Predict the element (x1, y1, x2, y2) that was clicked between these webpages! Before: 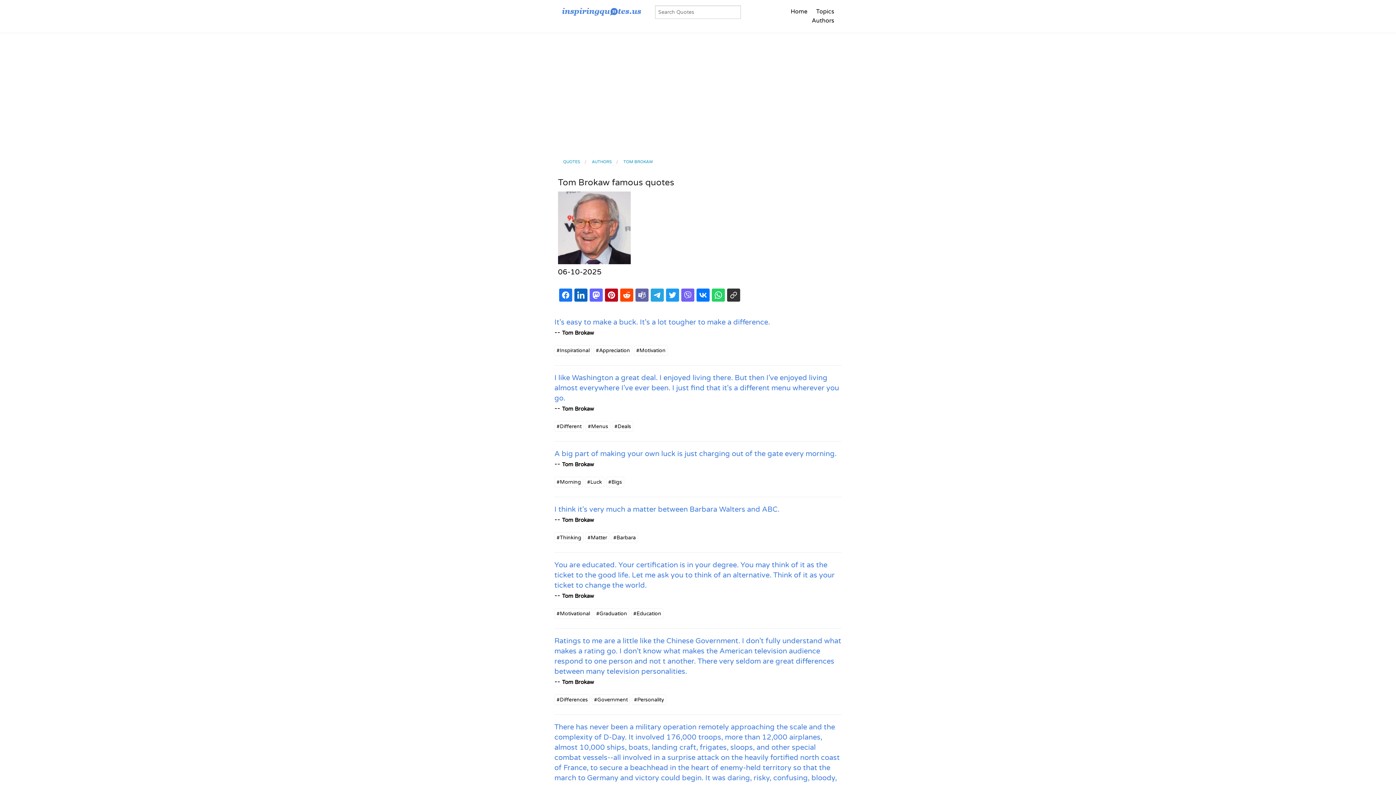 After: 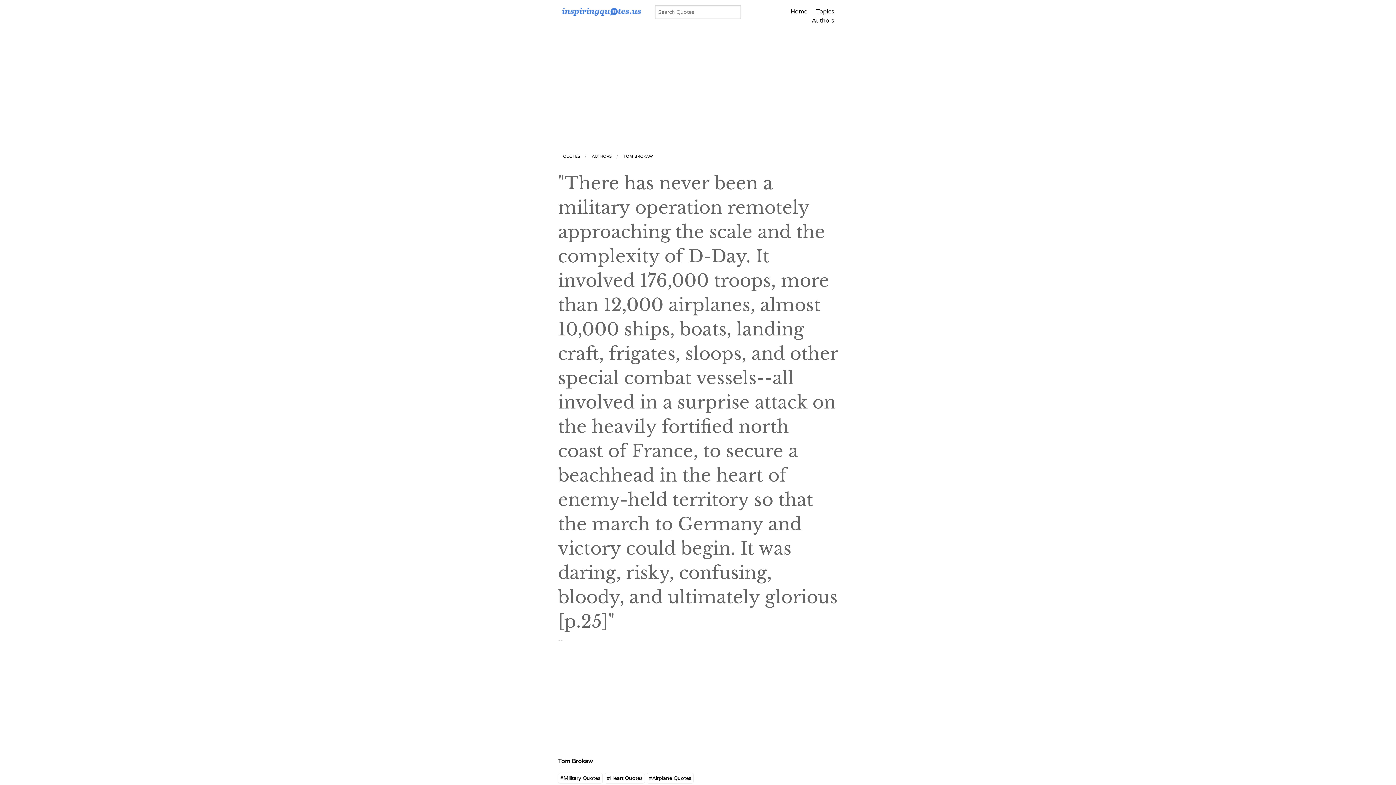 Action: bbox: (554, 723, 840, 793) label: There has never been a military operation remotely approaching the scale and the complexity of D-Day. It involved 176,000 troops, more than 12,000 airplanes, almost 10,000 ships, boats, landing craft, frigates, sloops, and other special combat vessels--all involved in a surprise attack on the heavily fortified north coast of France, to secure a beachhead in the heart of enemy-held territory so that the march to Germany and victory could begin. It was daring, risky, confusing, bloody, and ultimately glorious [p.25]